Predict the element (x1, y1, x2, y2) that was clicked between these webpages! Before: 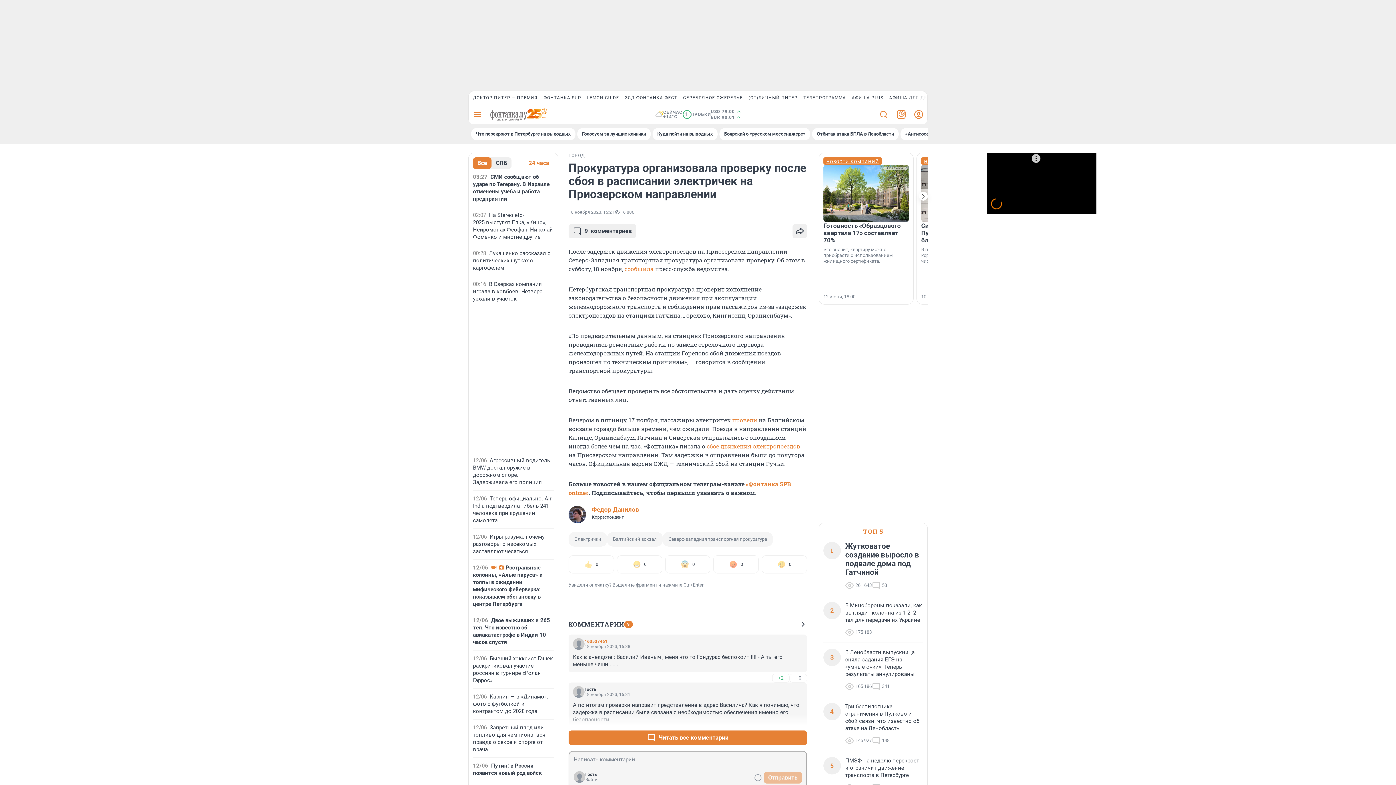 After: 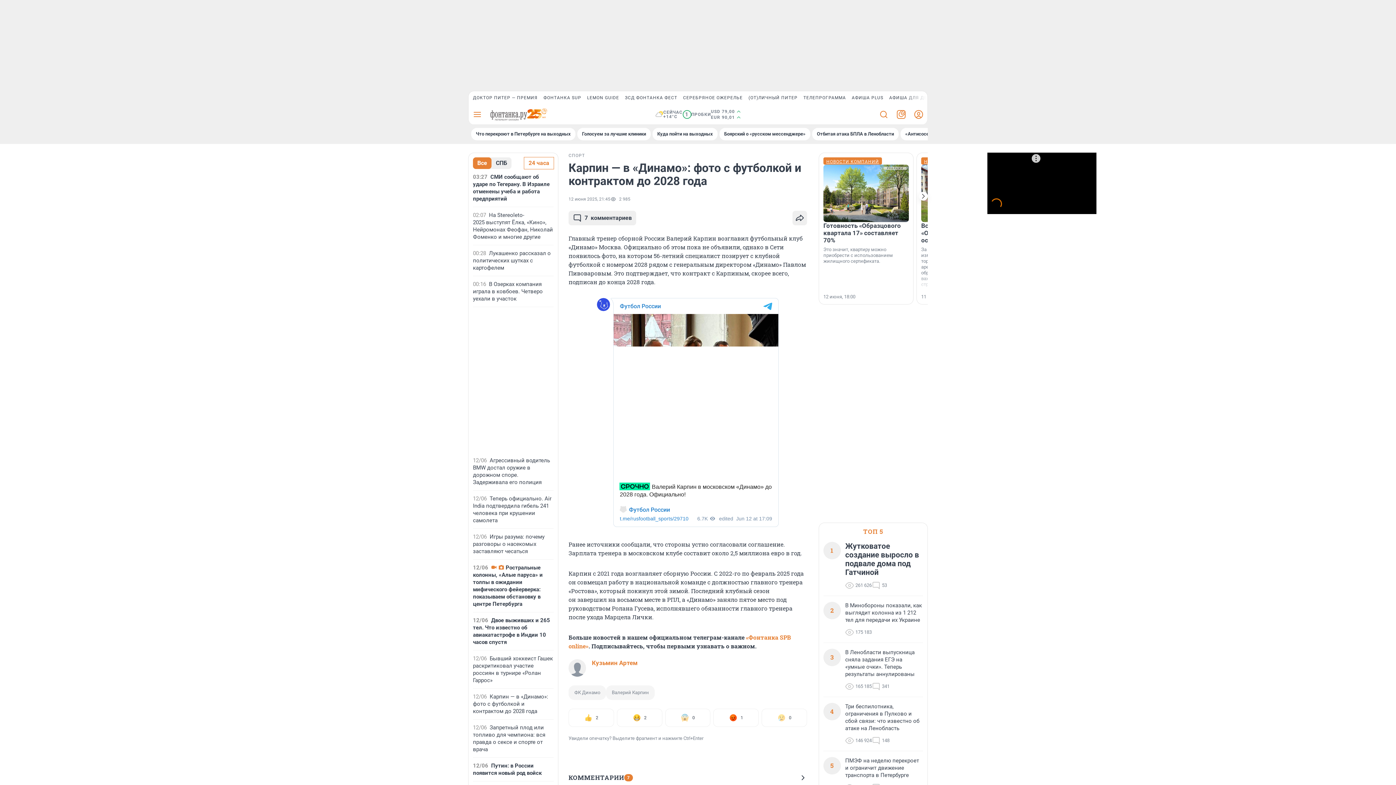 Action: bbox: (473, 693, 548, 714) label: 12/06
Карпин — в «Динамо»: фото с футболкой и контрактом до 2028 года